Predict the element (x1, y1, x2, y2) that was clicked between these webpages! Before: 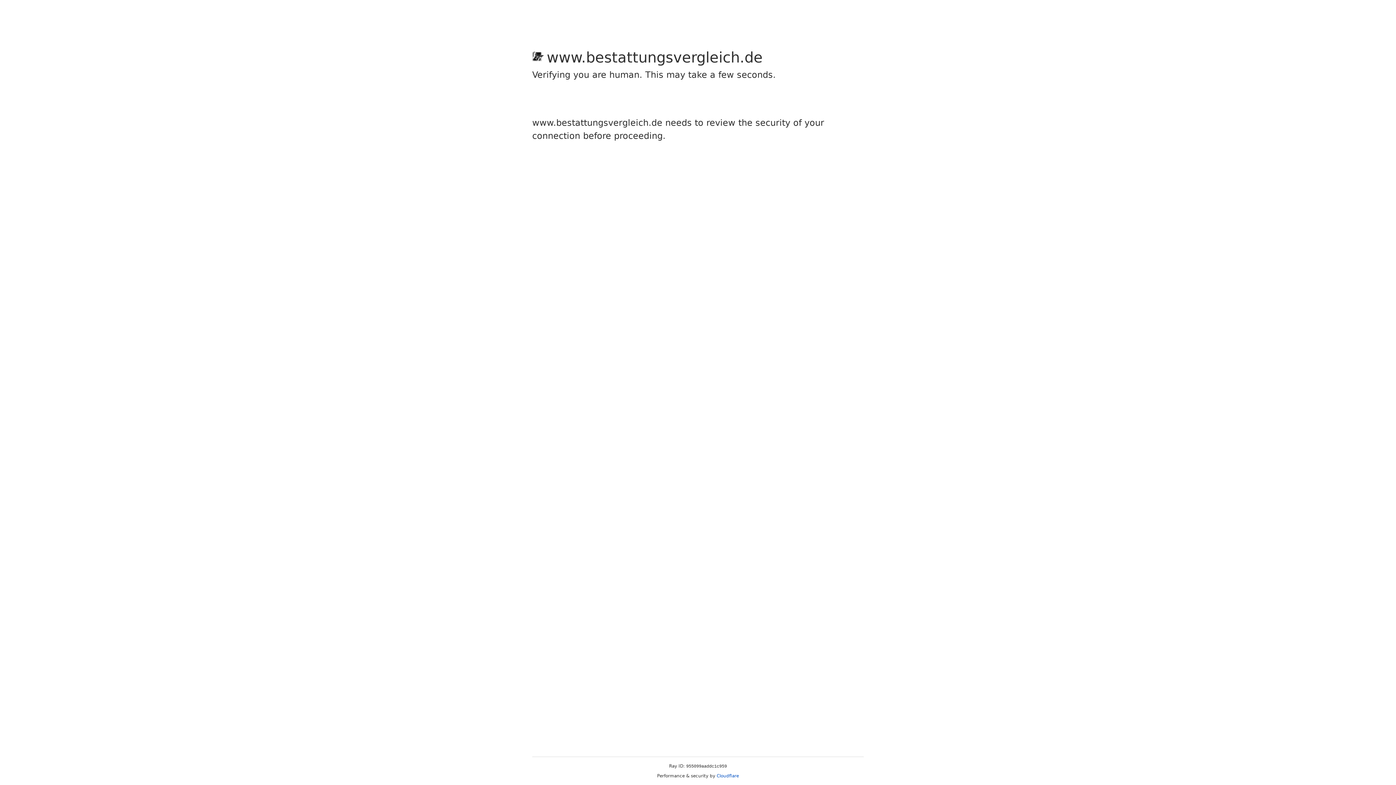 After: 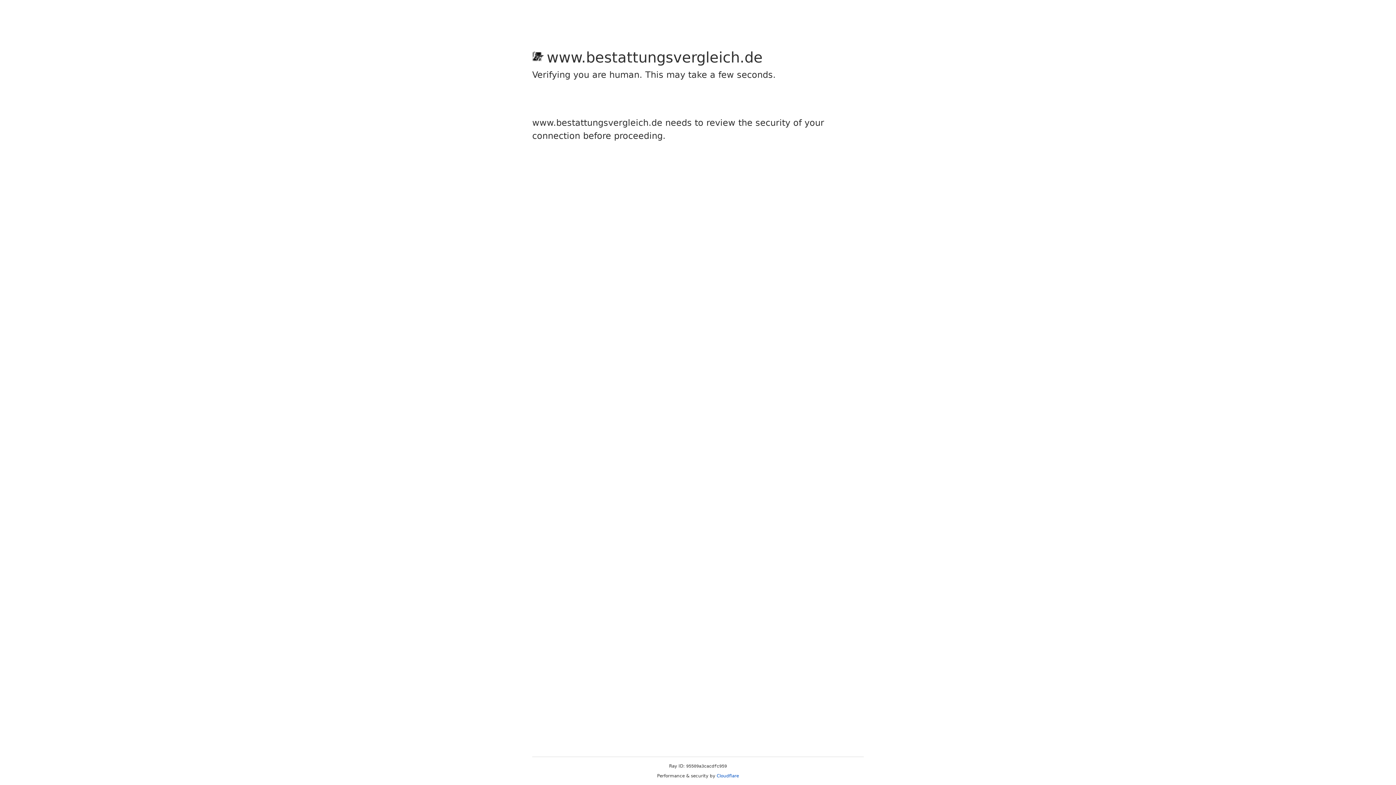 Action: label: Cloudflare bbox: (716, 773, 739, 778)